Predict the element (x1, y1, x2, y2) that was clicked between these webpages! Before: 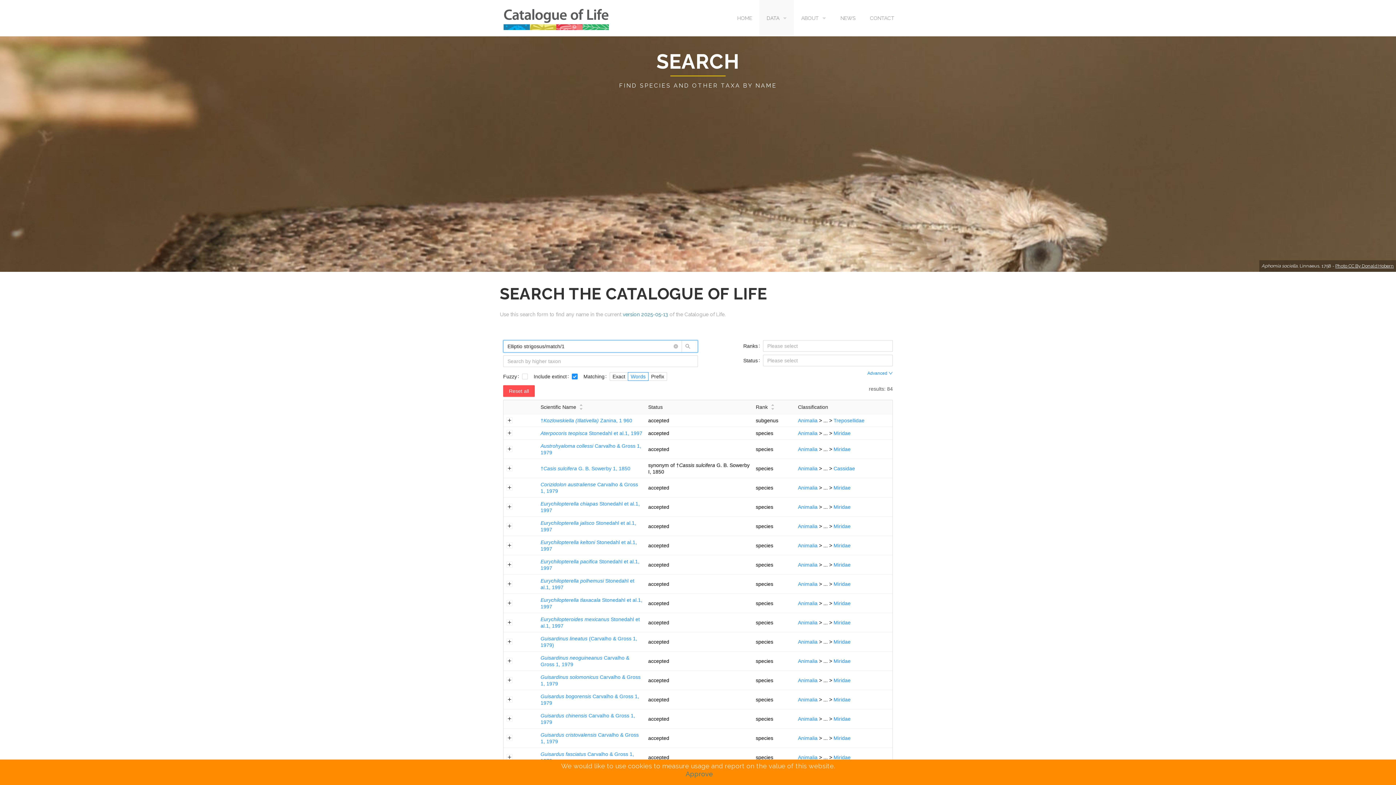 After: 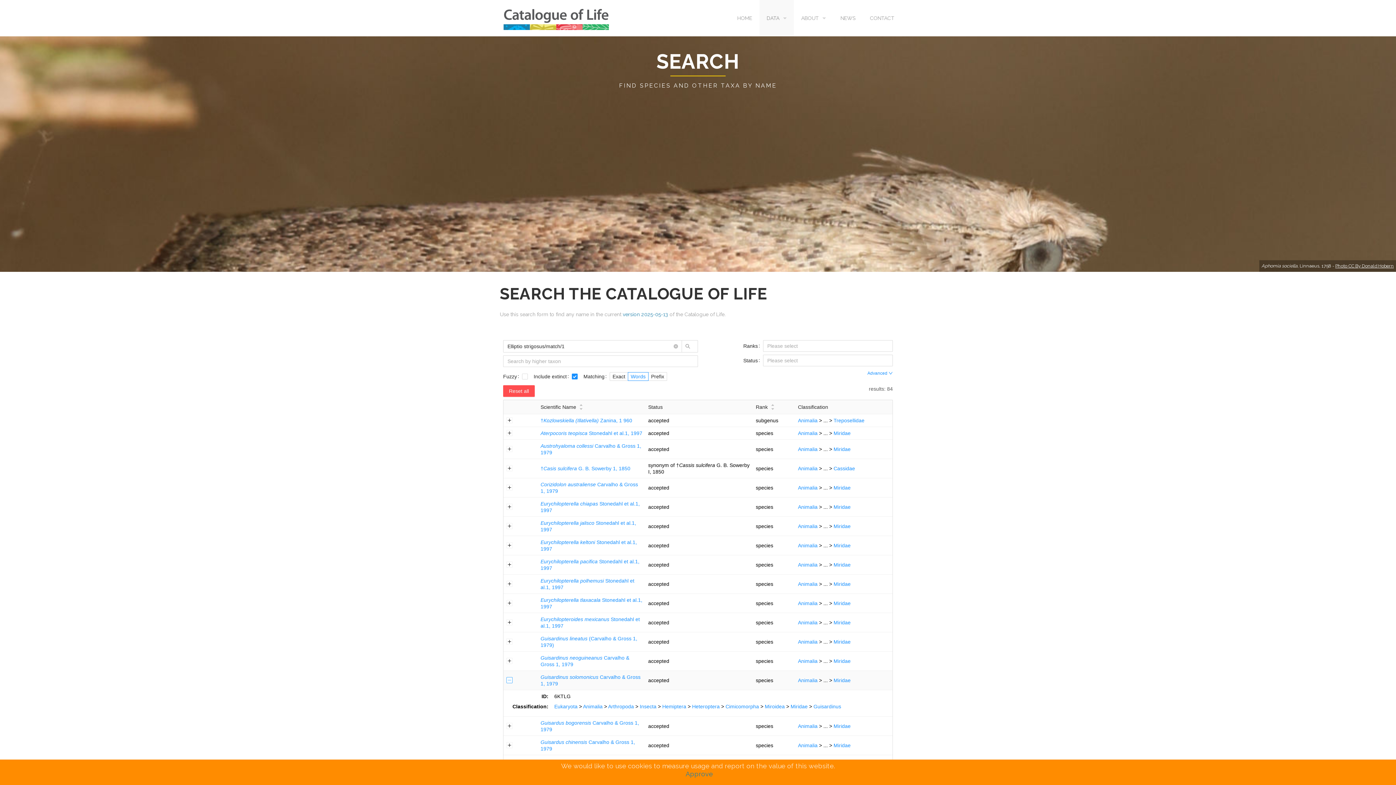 Action: label: Expand row bbox: (506, 677, 512, 683)